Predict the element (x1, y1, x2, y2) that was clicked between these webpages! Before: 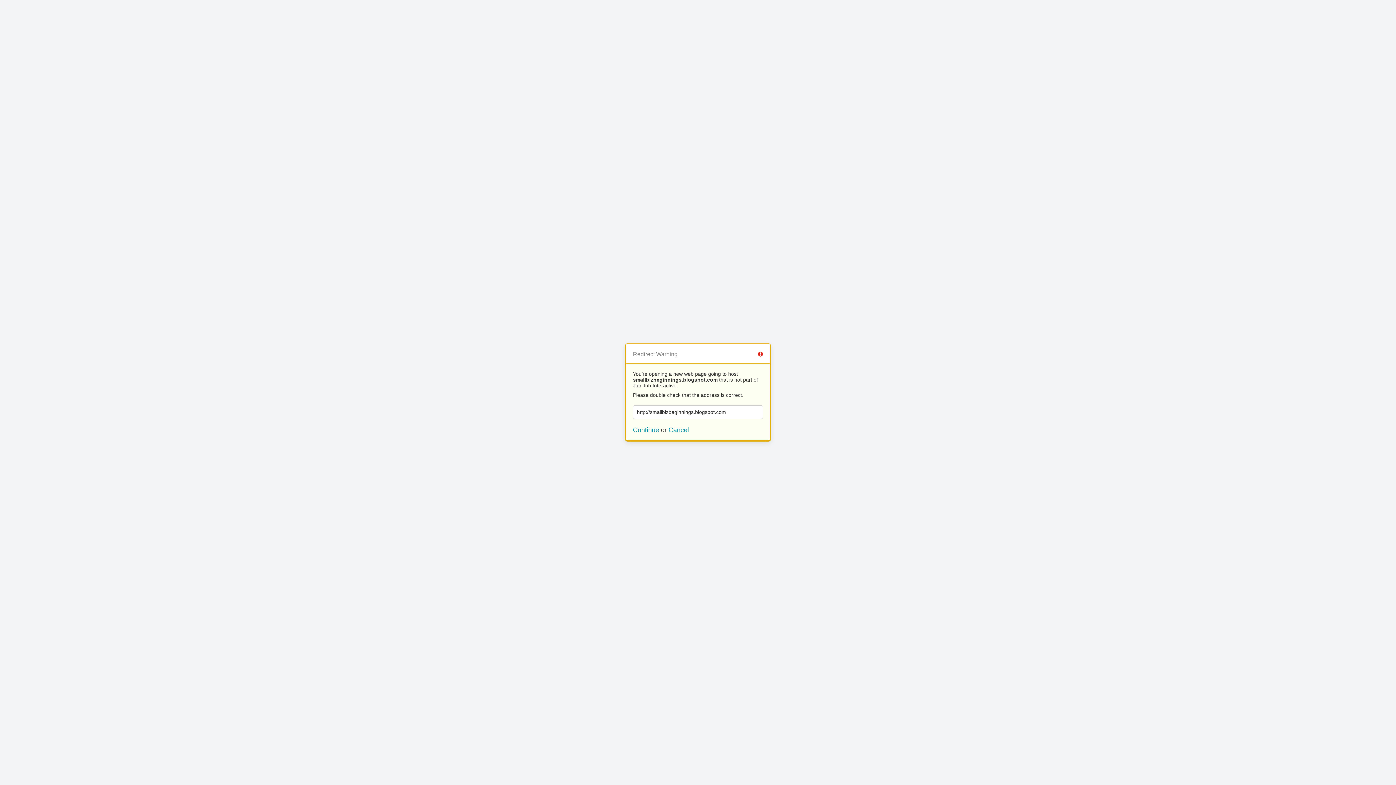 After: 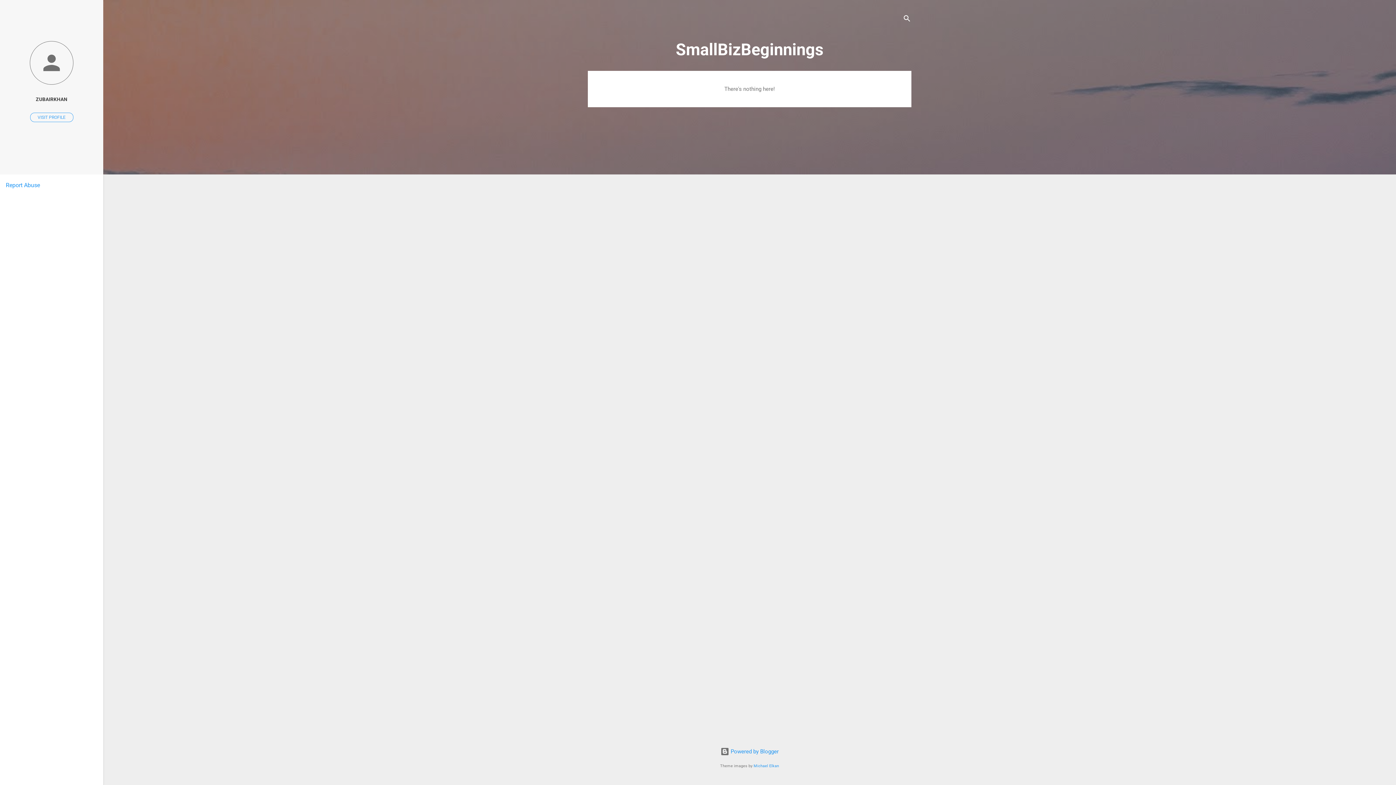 Action: label: Continue bbox: (633, 426, 659, 433)